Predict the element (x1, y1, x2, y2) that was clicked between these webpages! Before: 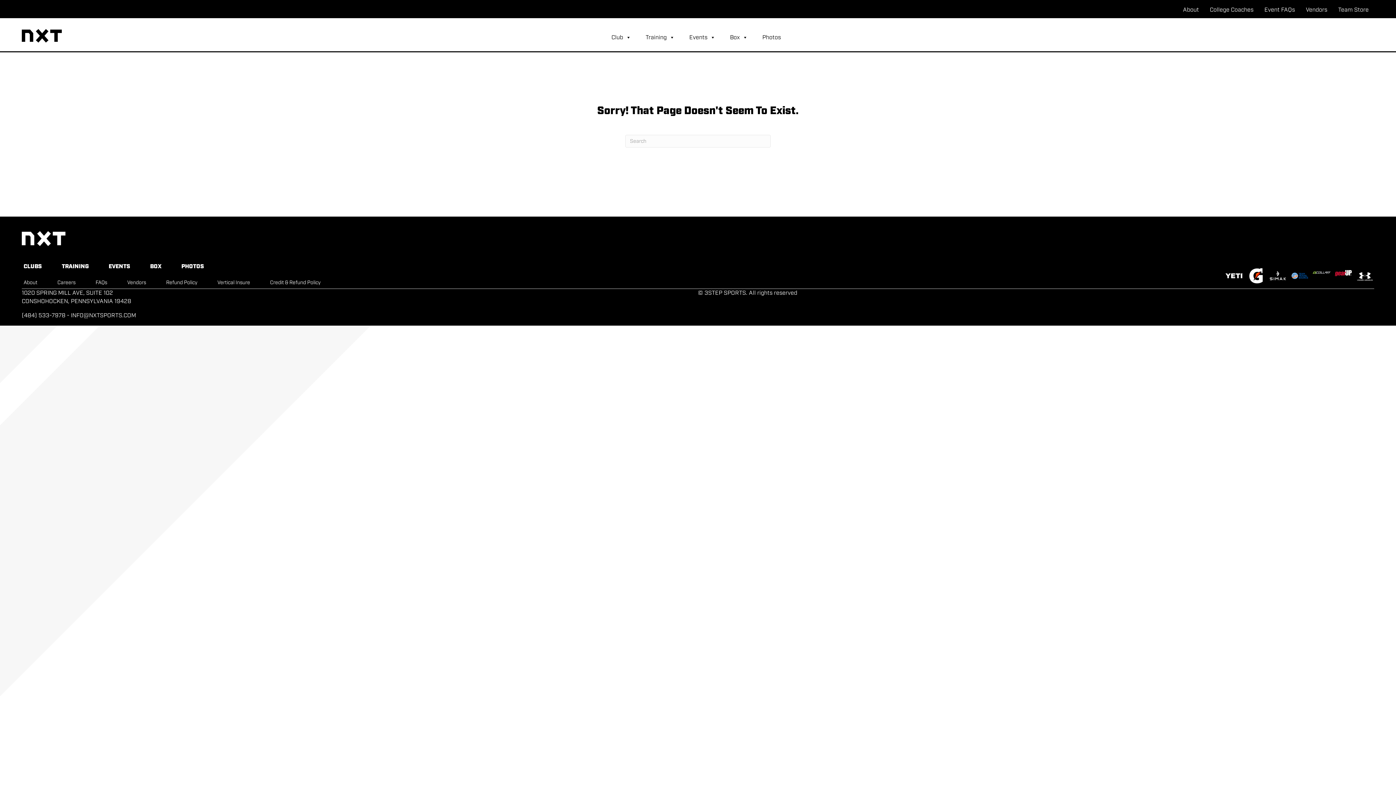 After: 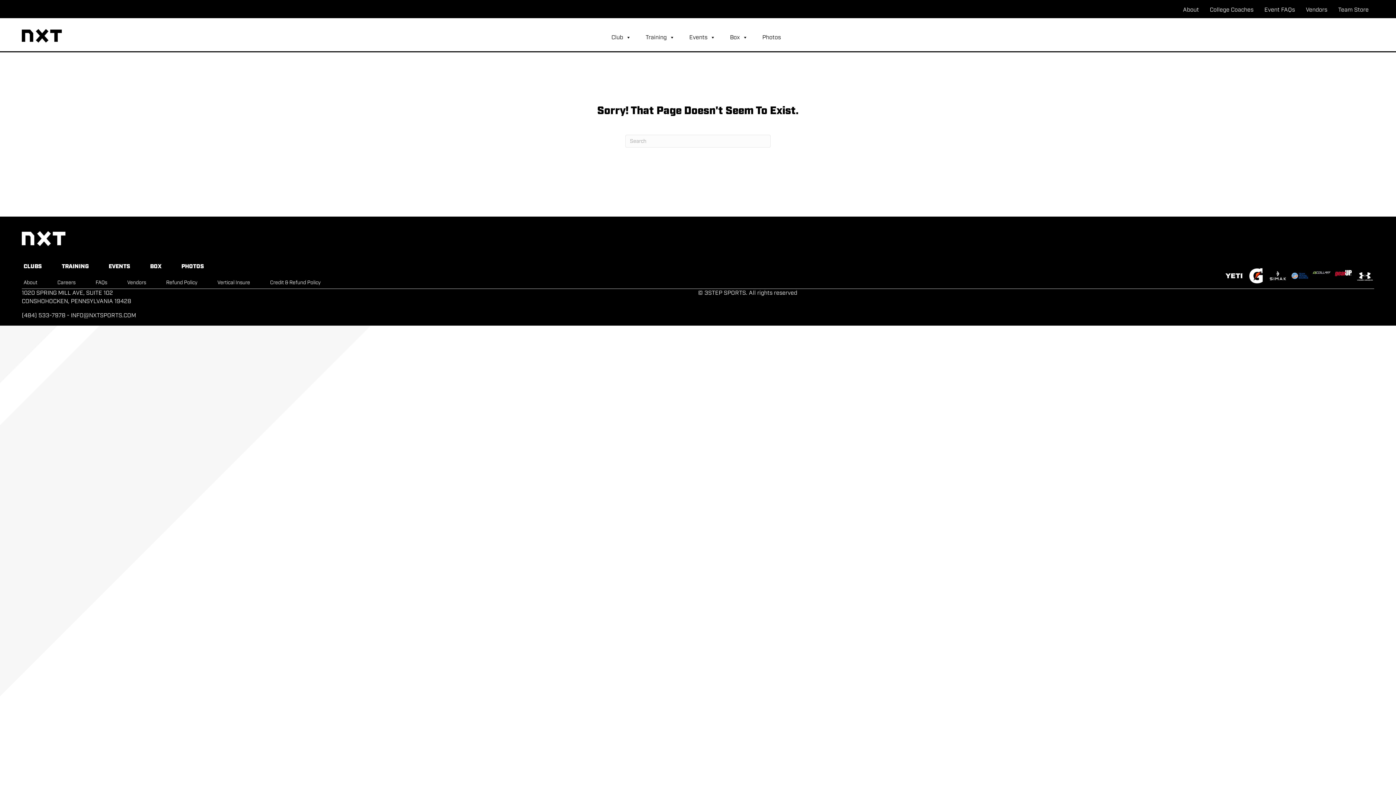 Action: bbox: (1225, 266, 1243, 285) label: Go to https://www.yeti.com/?utm_source=2024&utm_medium=brand&utm_campaign=2024125_brand_p_product-multi-category_3step-2024_multi-category_